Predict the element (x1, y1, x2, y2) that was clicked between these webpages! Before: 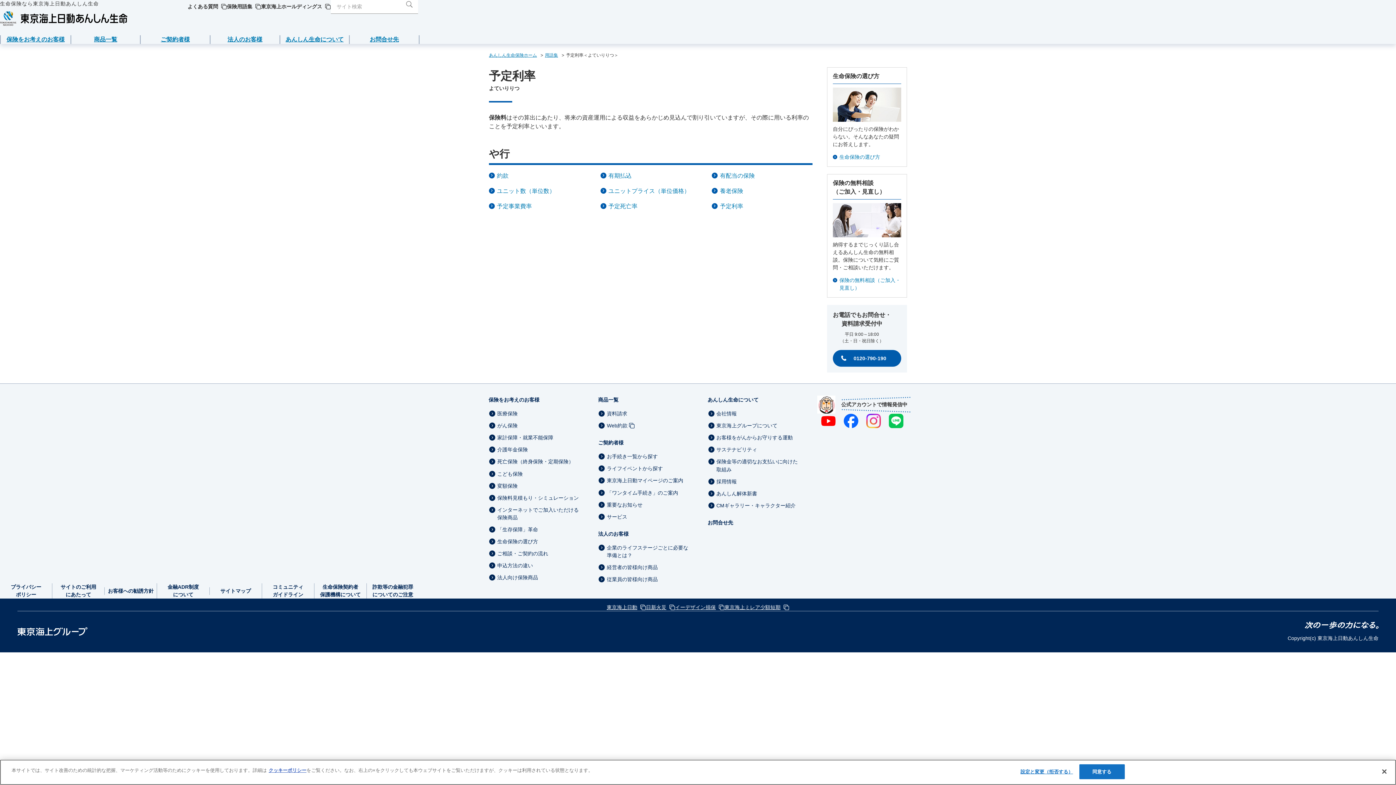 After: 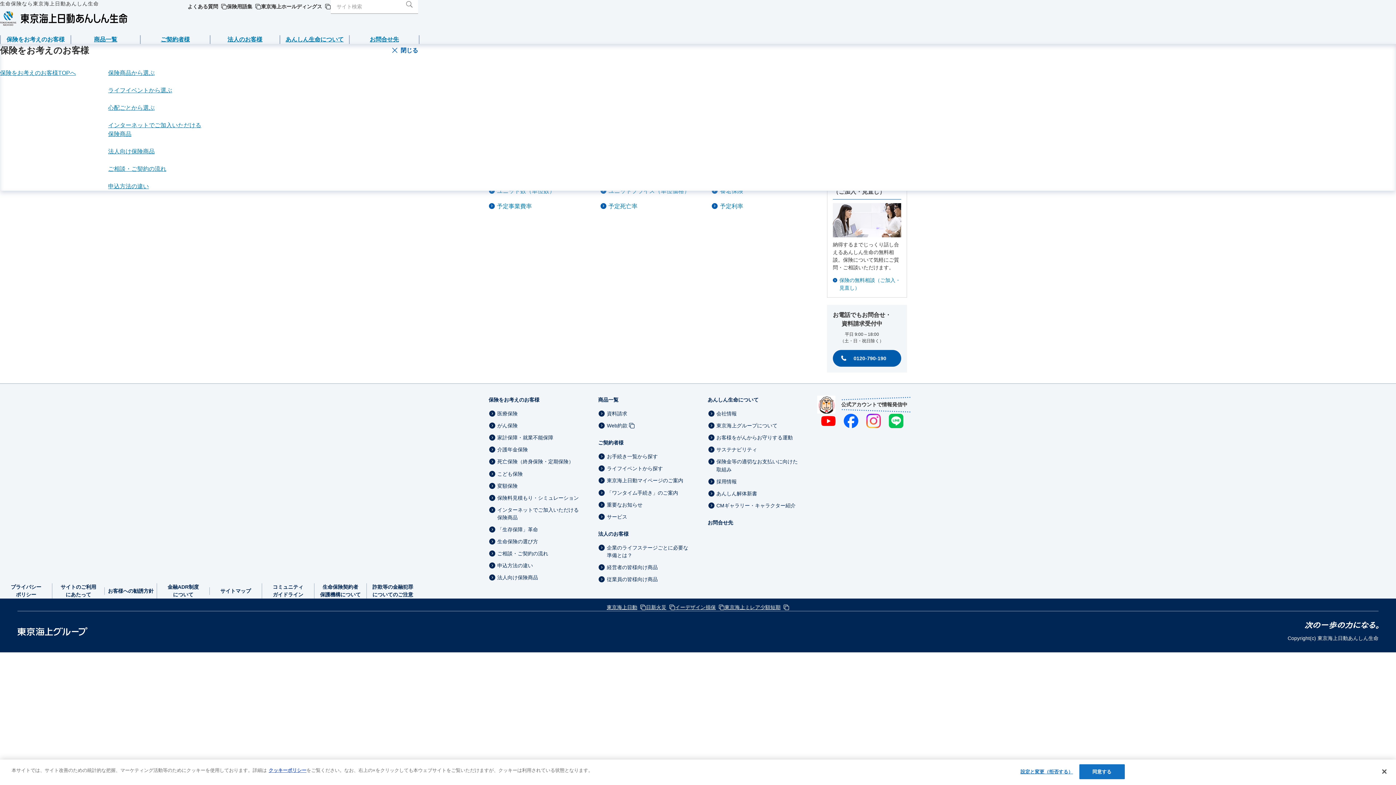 Action: bbox: (6, 36, 64, 42) label: 保険をお考えのお客様